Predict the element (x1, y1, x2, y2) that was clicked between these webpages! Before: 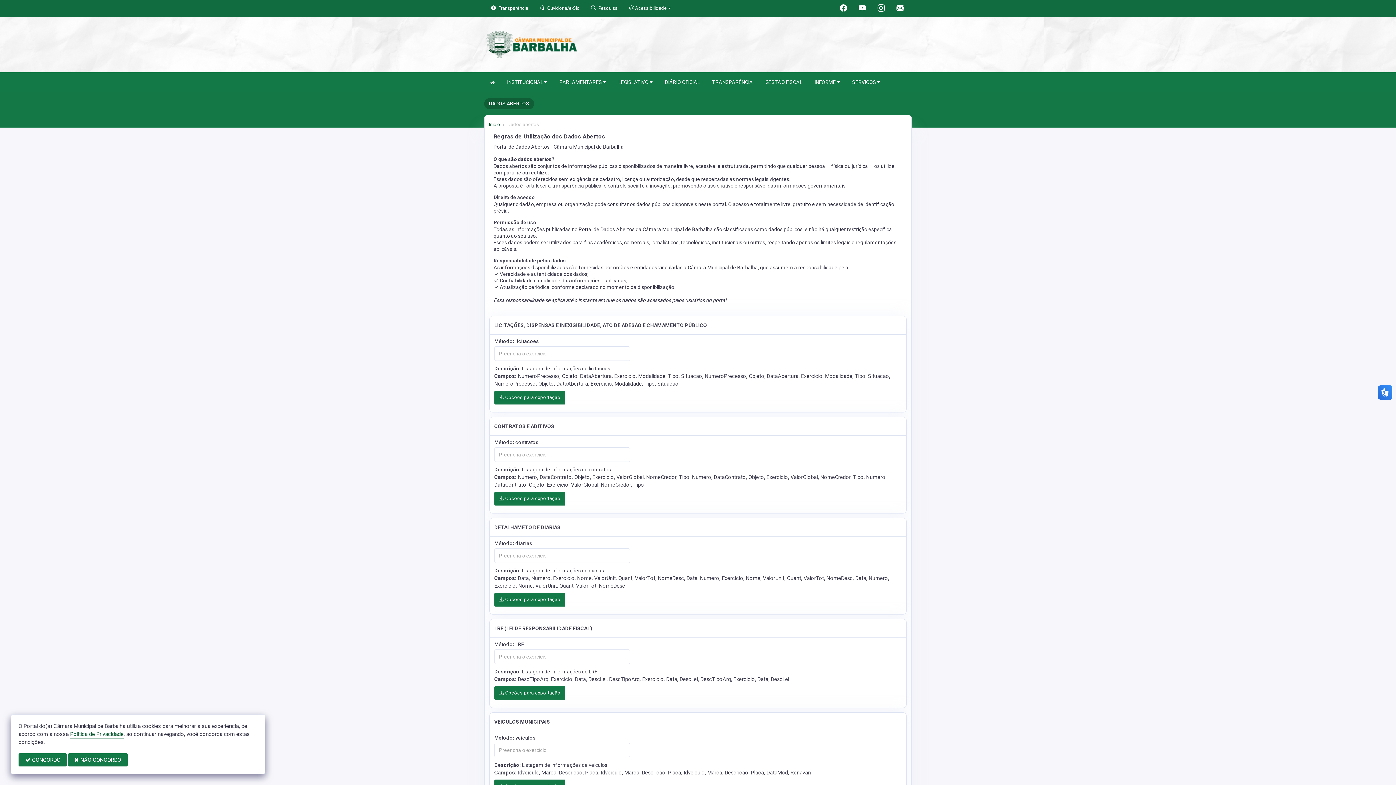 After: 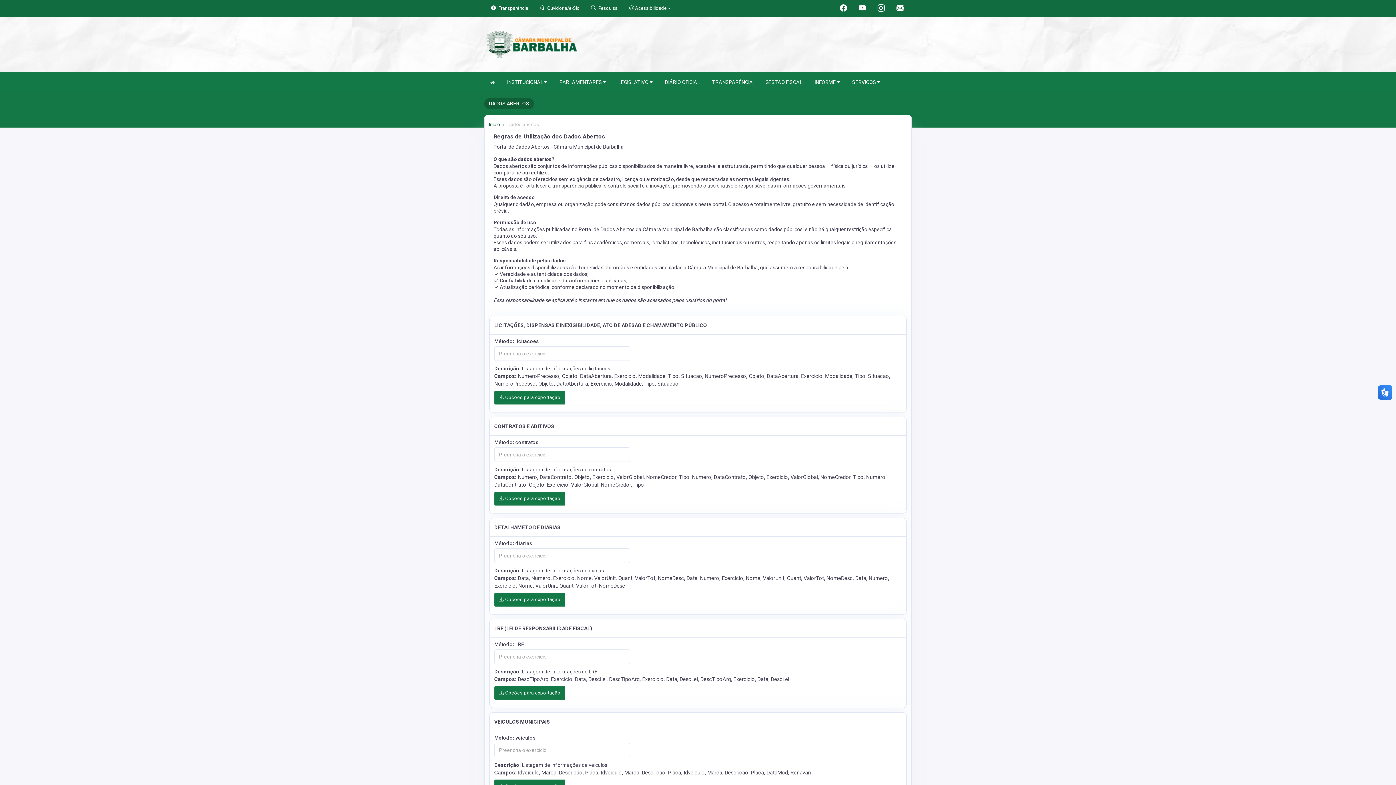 Action: bbox: (18, 753, 66, 766) label:  CONCORDO